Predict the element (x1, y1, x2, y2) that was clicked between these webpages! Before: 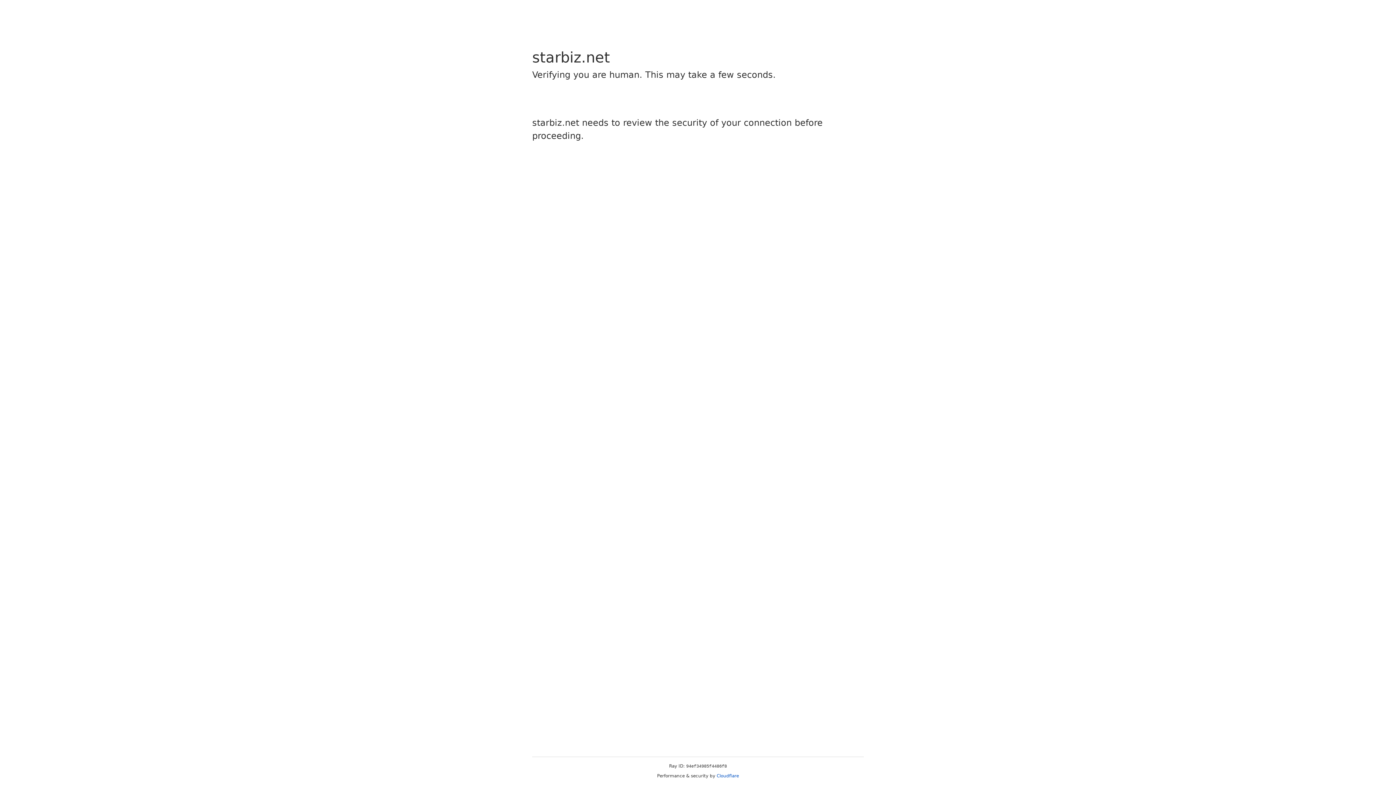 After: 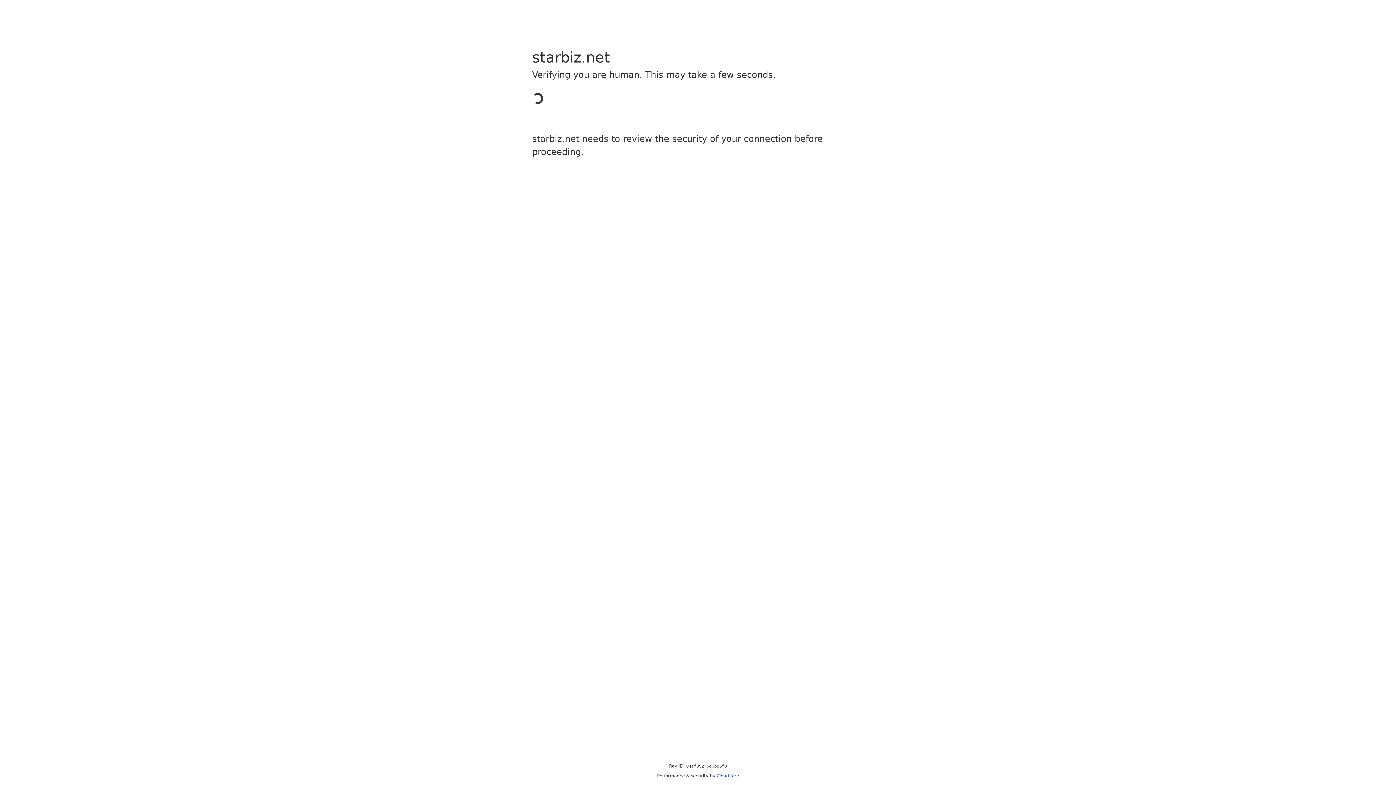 Action: bbox: (716, 773, 739, 778) label: Cloudflare